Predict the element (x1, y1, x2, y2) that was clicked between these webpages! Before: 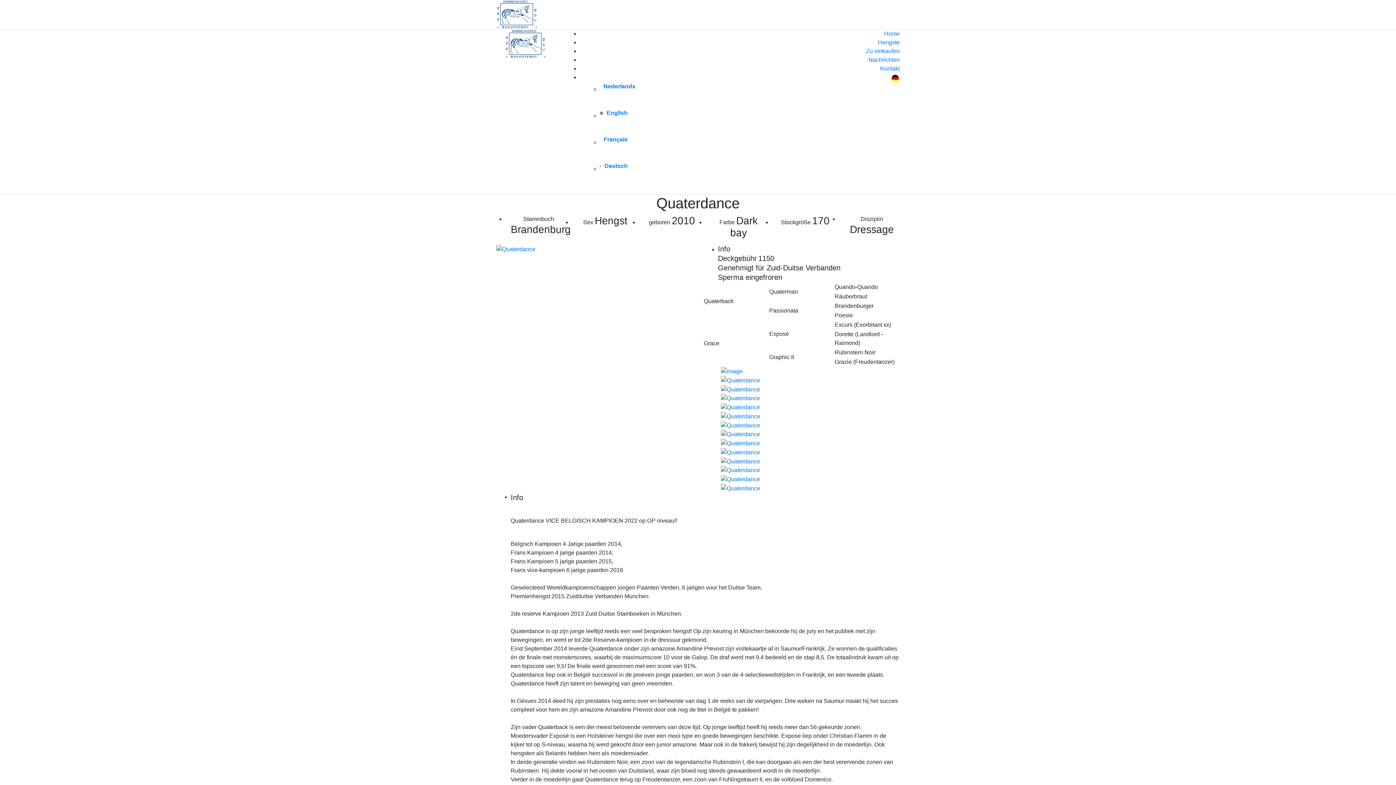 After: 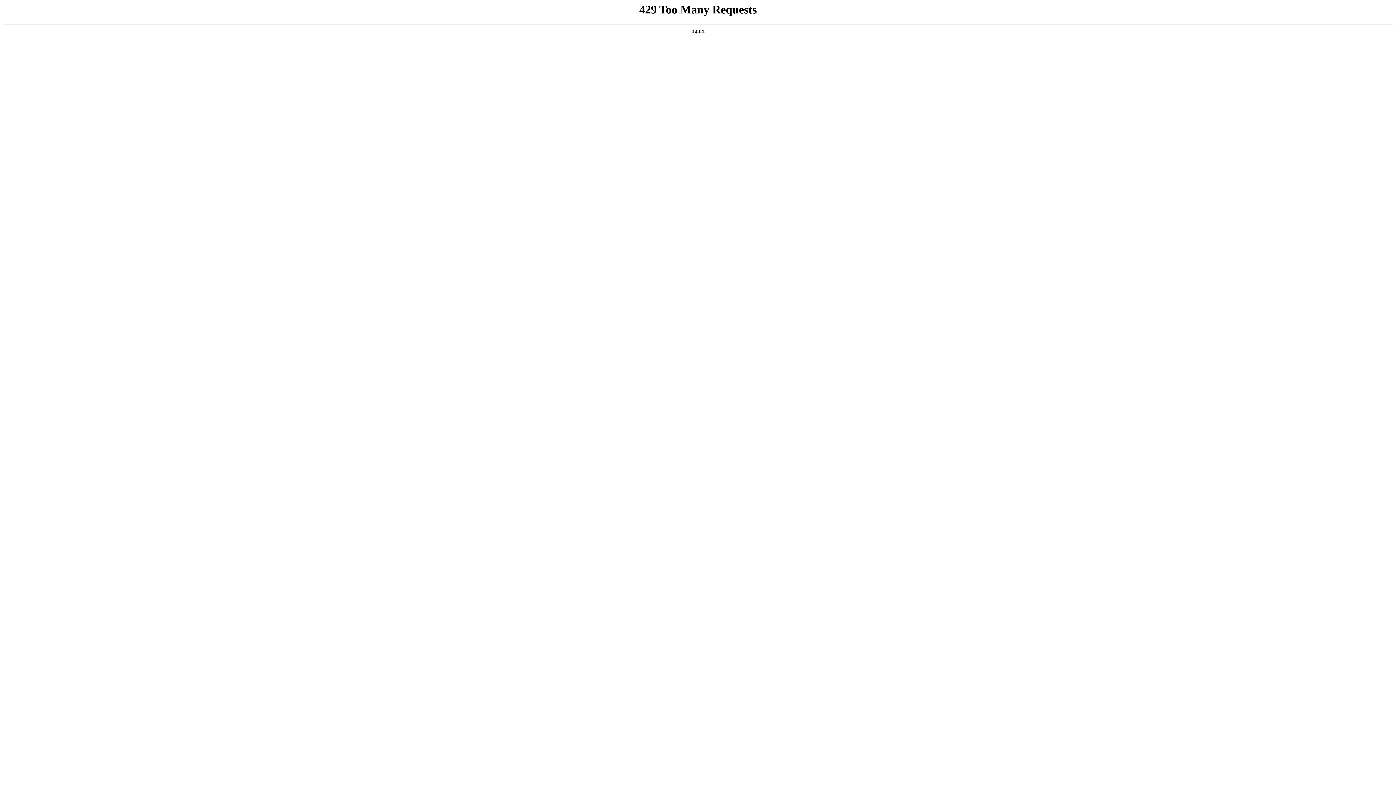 Action: label: Deutsch bbox: (600, 161, 627, 188)